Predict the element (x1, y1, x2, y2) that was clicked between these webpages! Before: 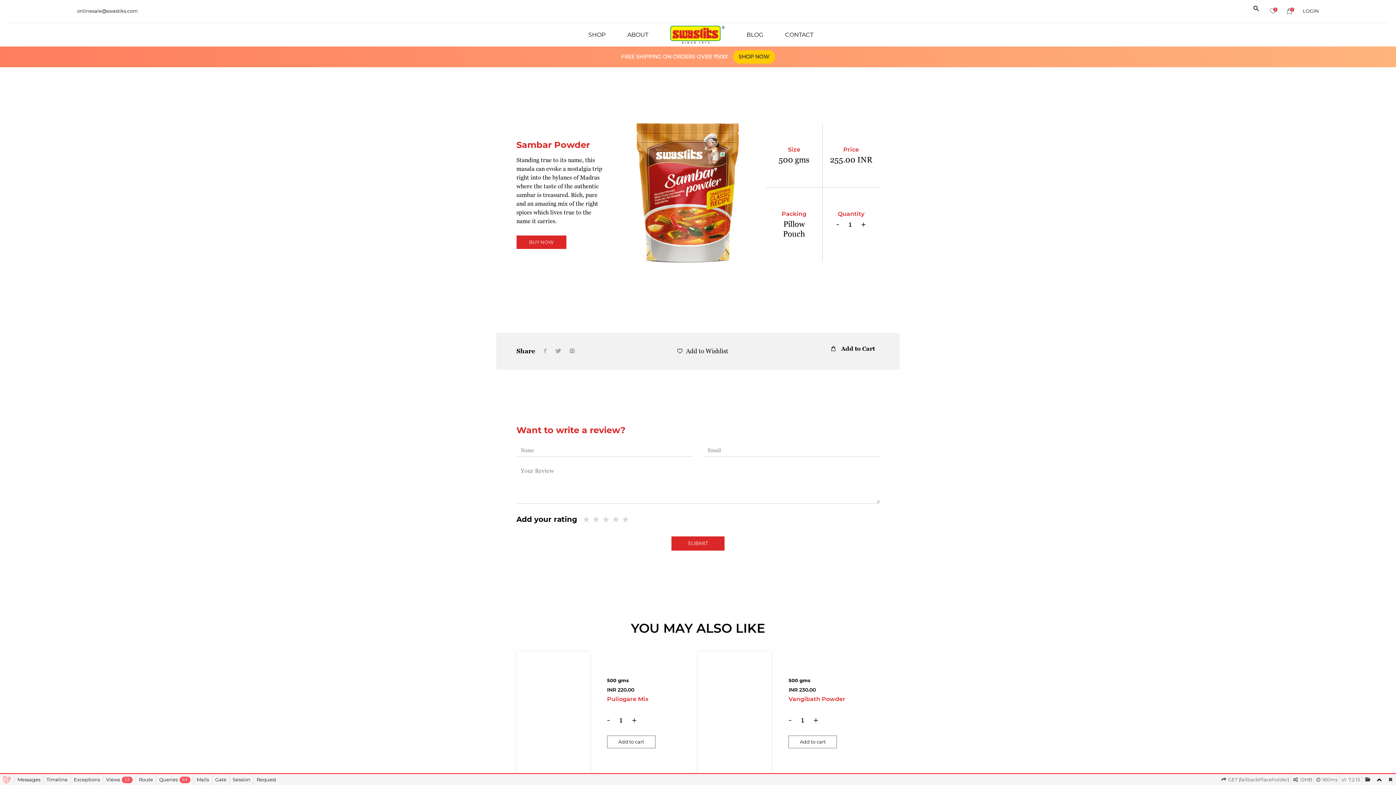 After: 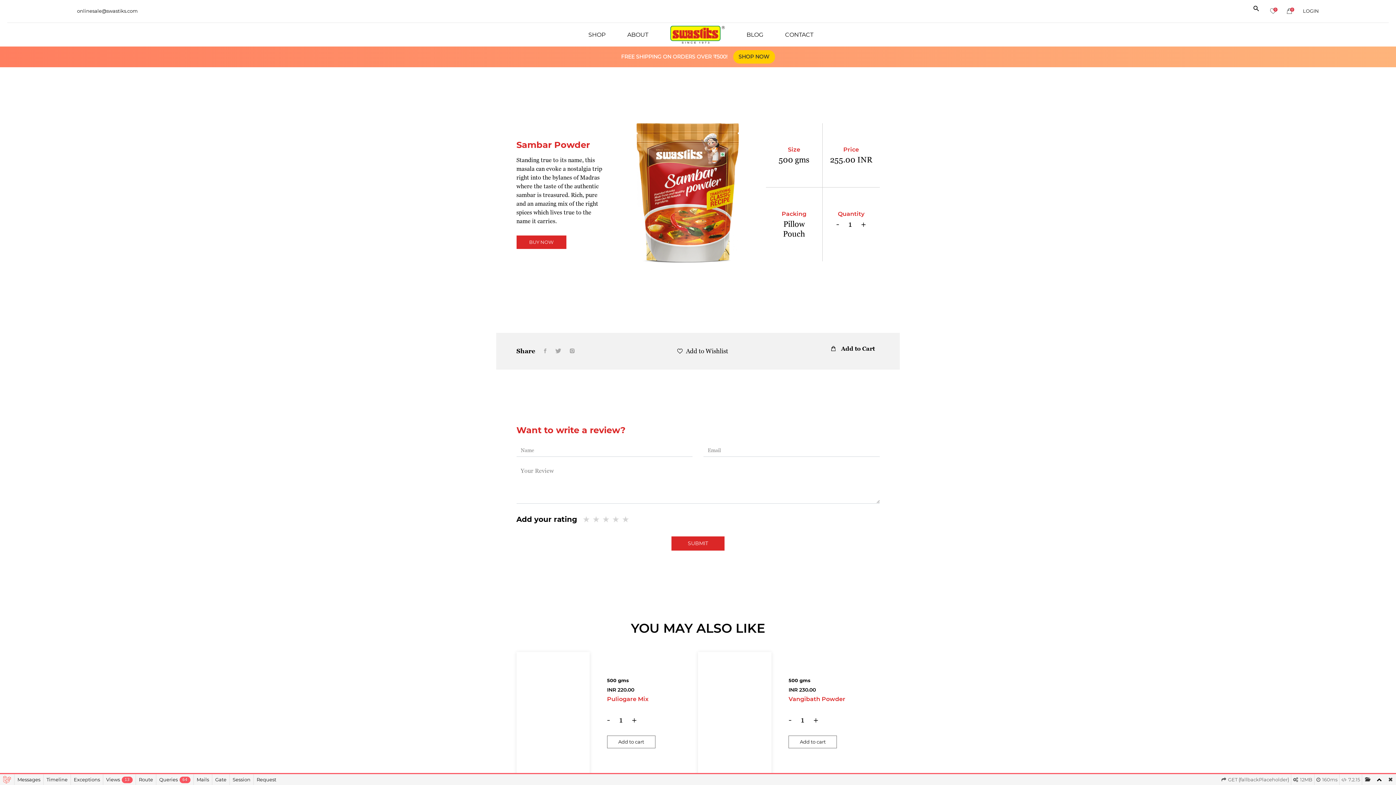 Action: bbox: (555, 347, 561, 354)